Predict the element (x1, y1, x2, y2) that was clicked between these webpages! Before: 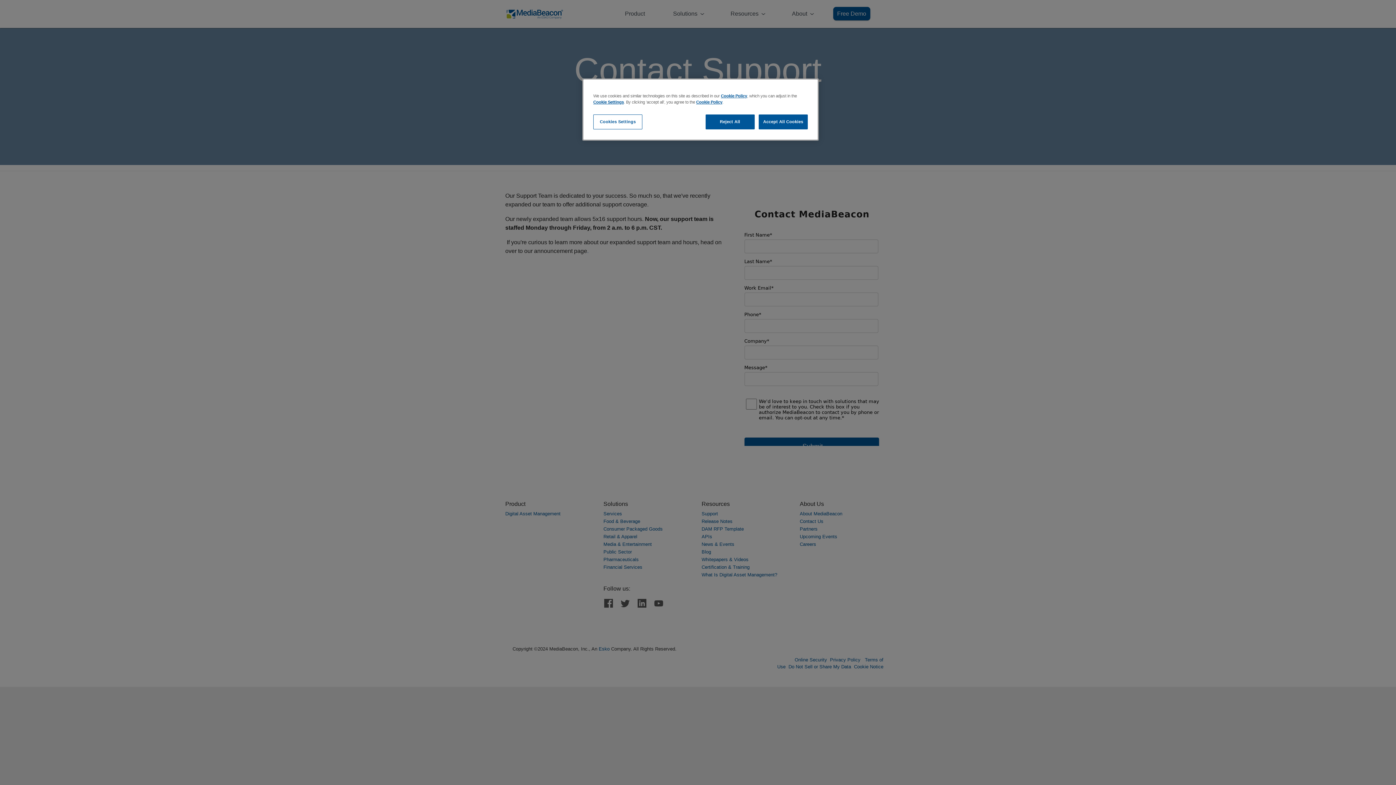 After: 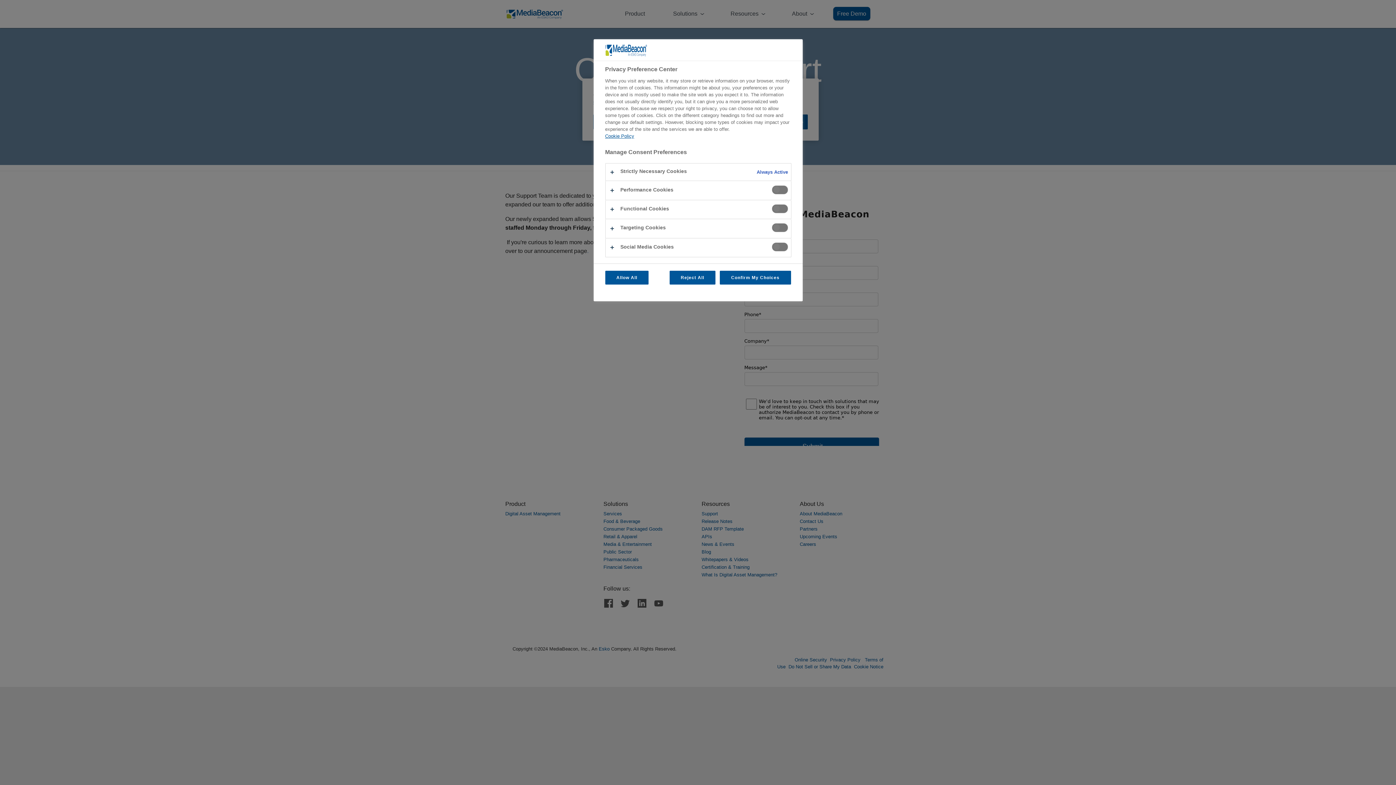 Action: bbox: (593, 114, 642, 129) label: Cookies Settings